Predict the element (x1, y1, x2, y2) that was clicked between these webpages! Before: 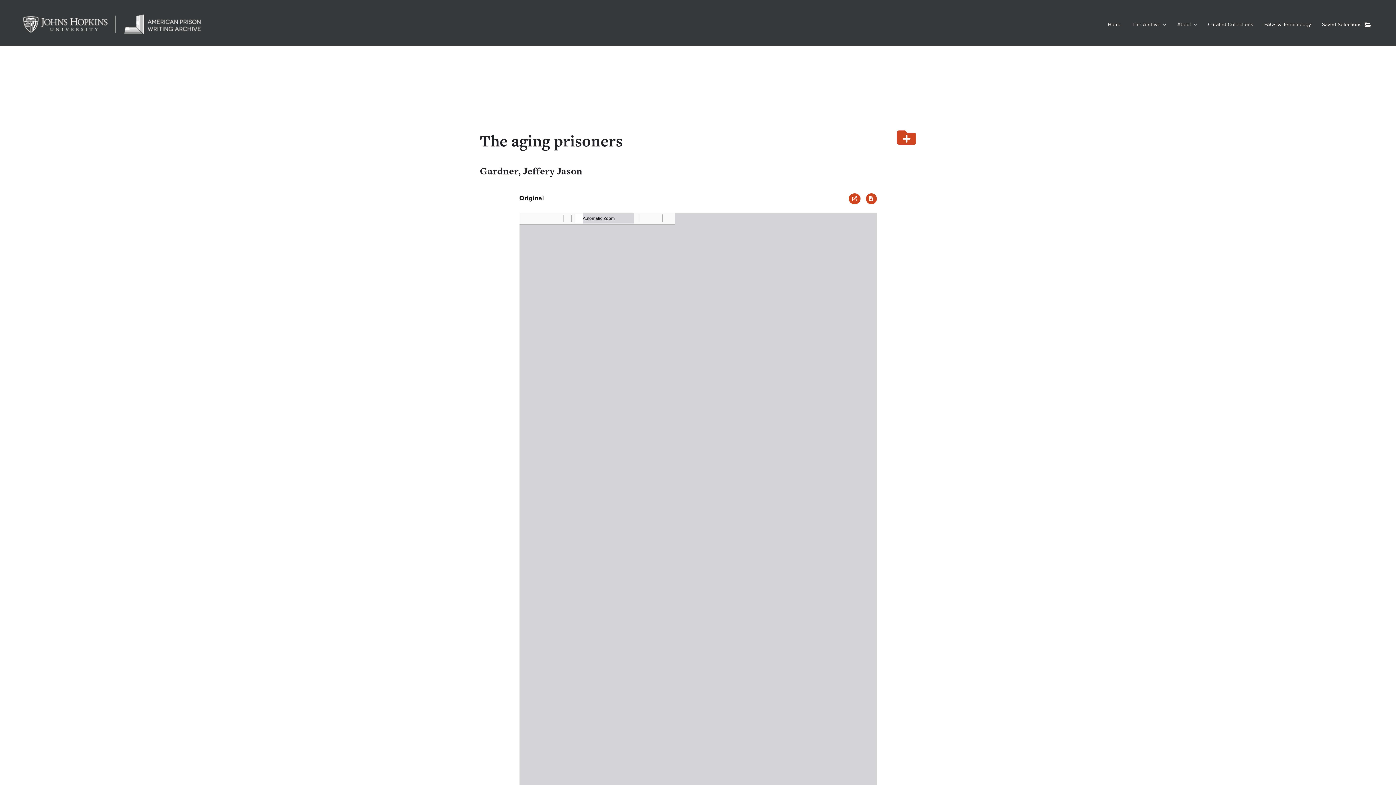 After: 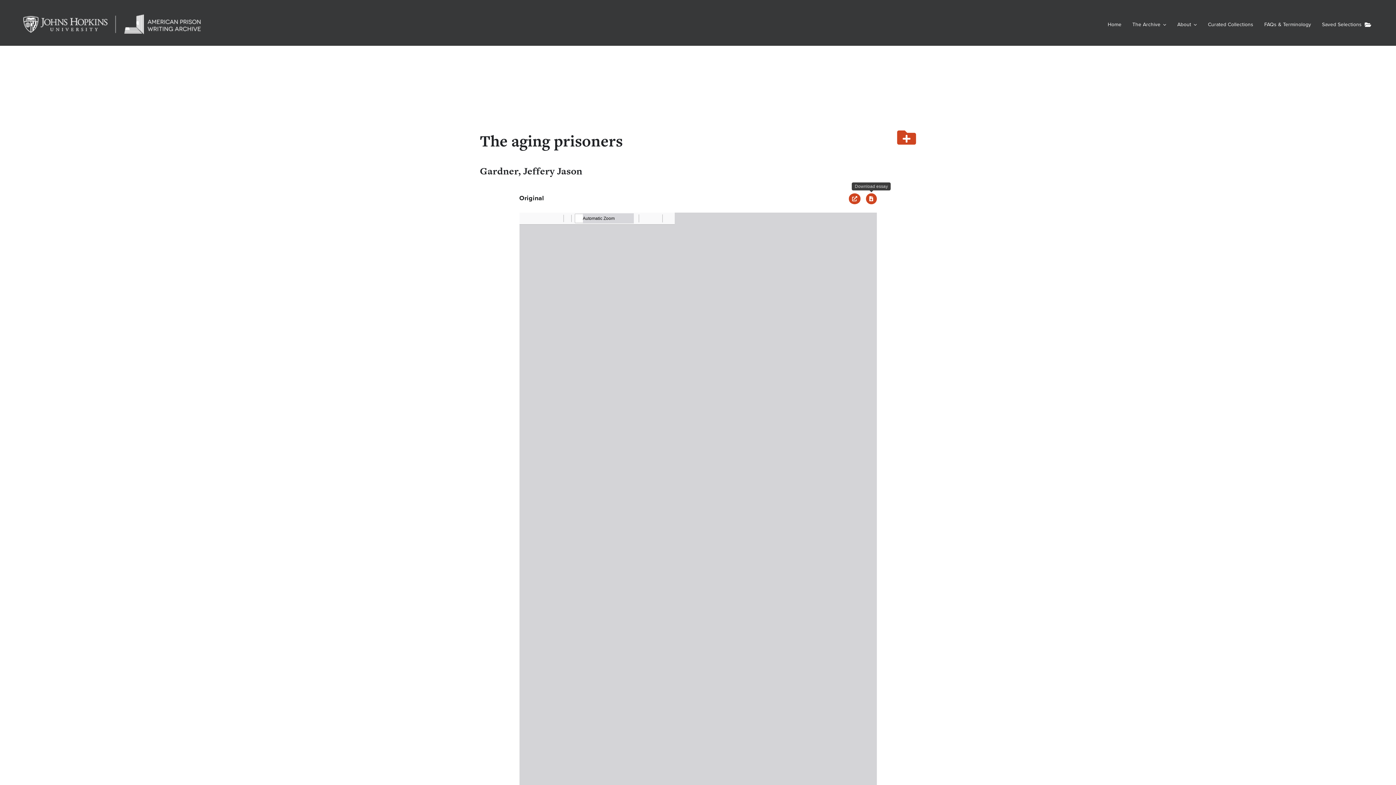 Action: bbox: (866, 193, 876, 204) label: Download PDF